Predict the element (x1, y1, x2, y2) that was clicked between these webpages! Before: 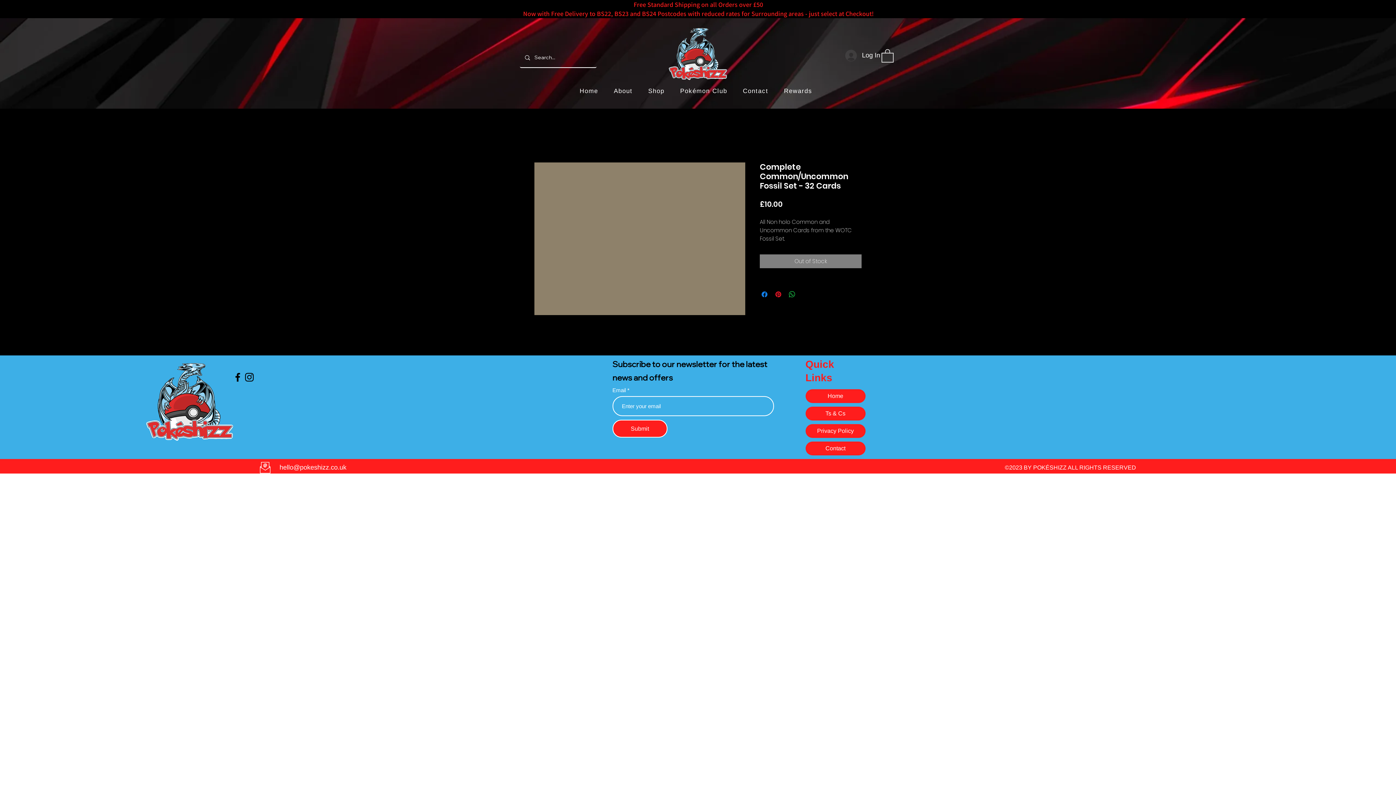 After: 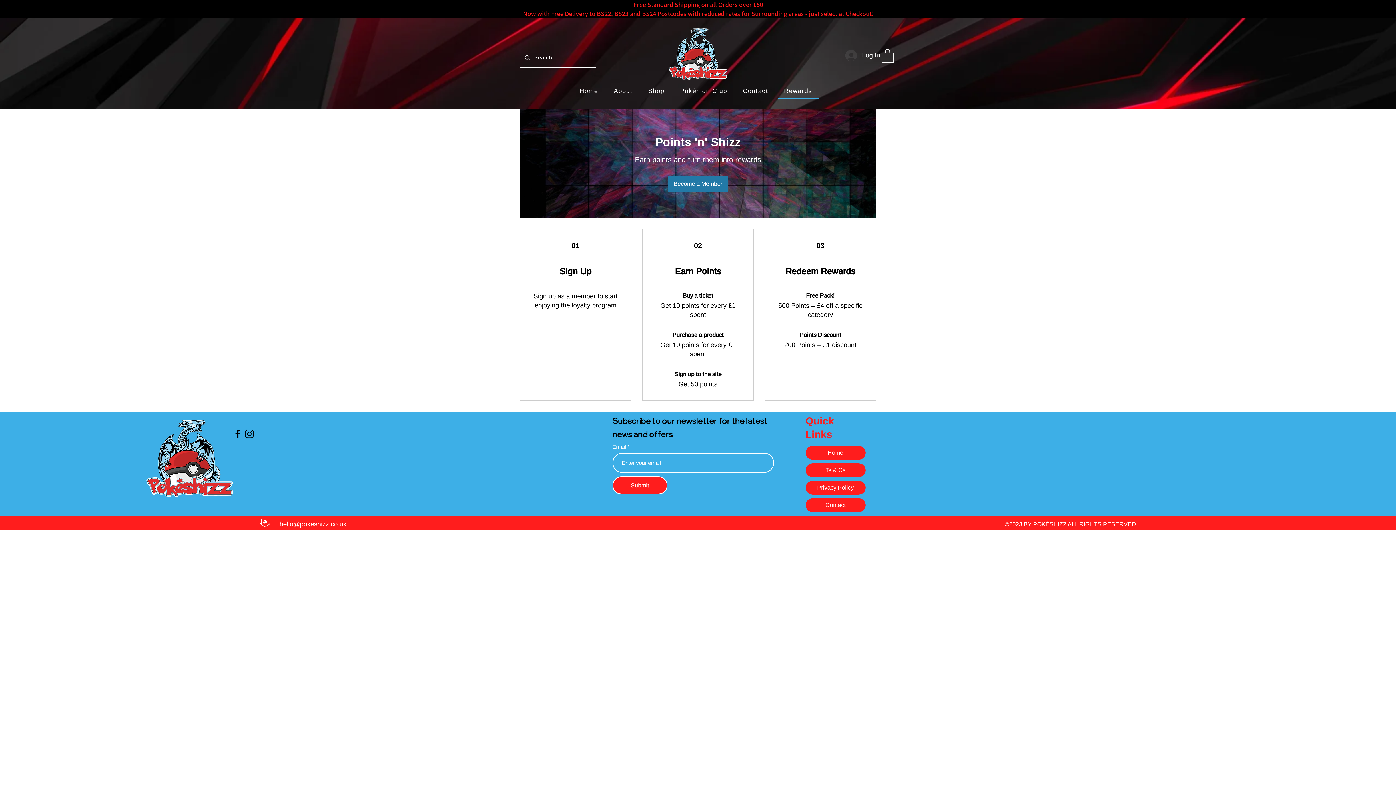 Action: label: Rewards bbox: (777, 84, 818, 99)